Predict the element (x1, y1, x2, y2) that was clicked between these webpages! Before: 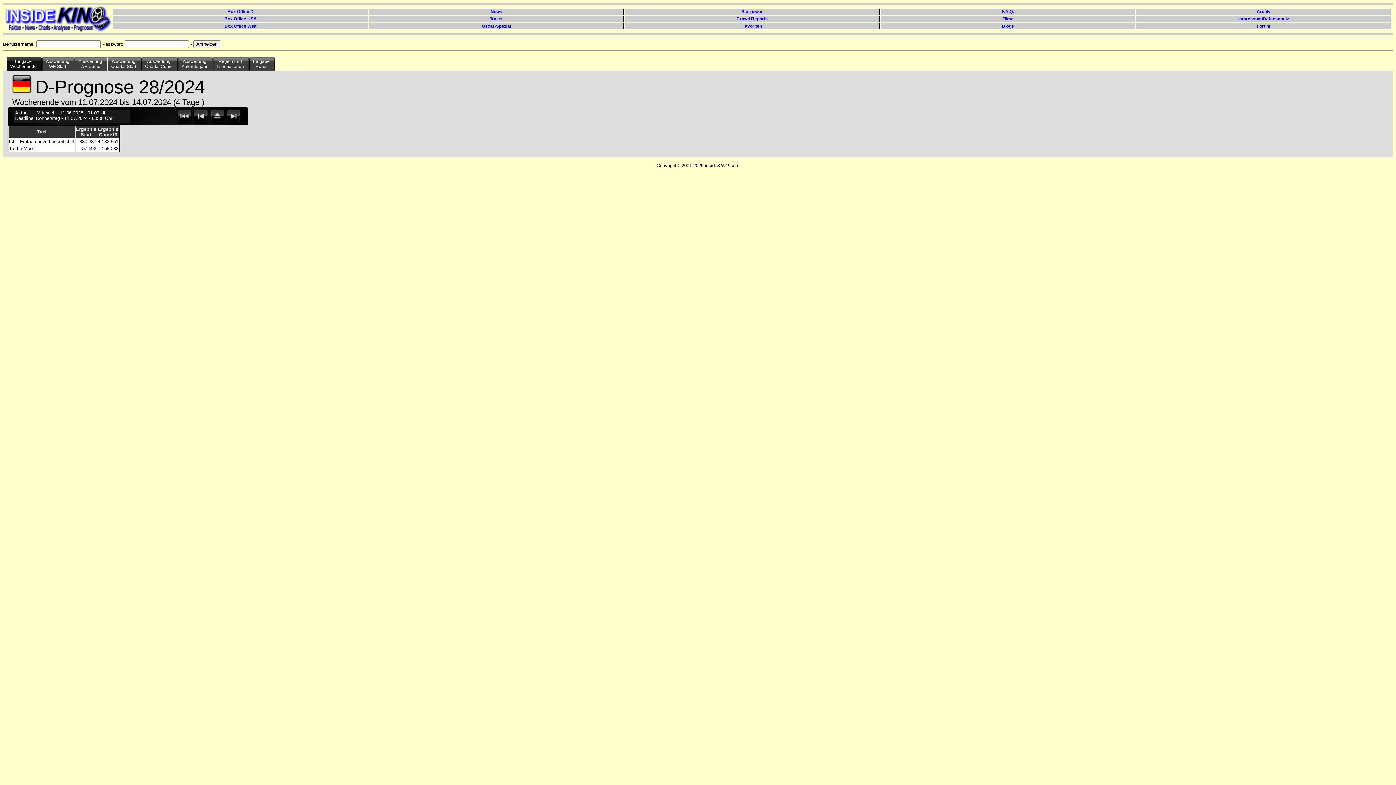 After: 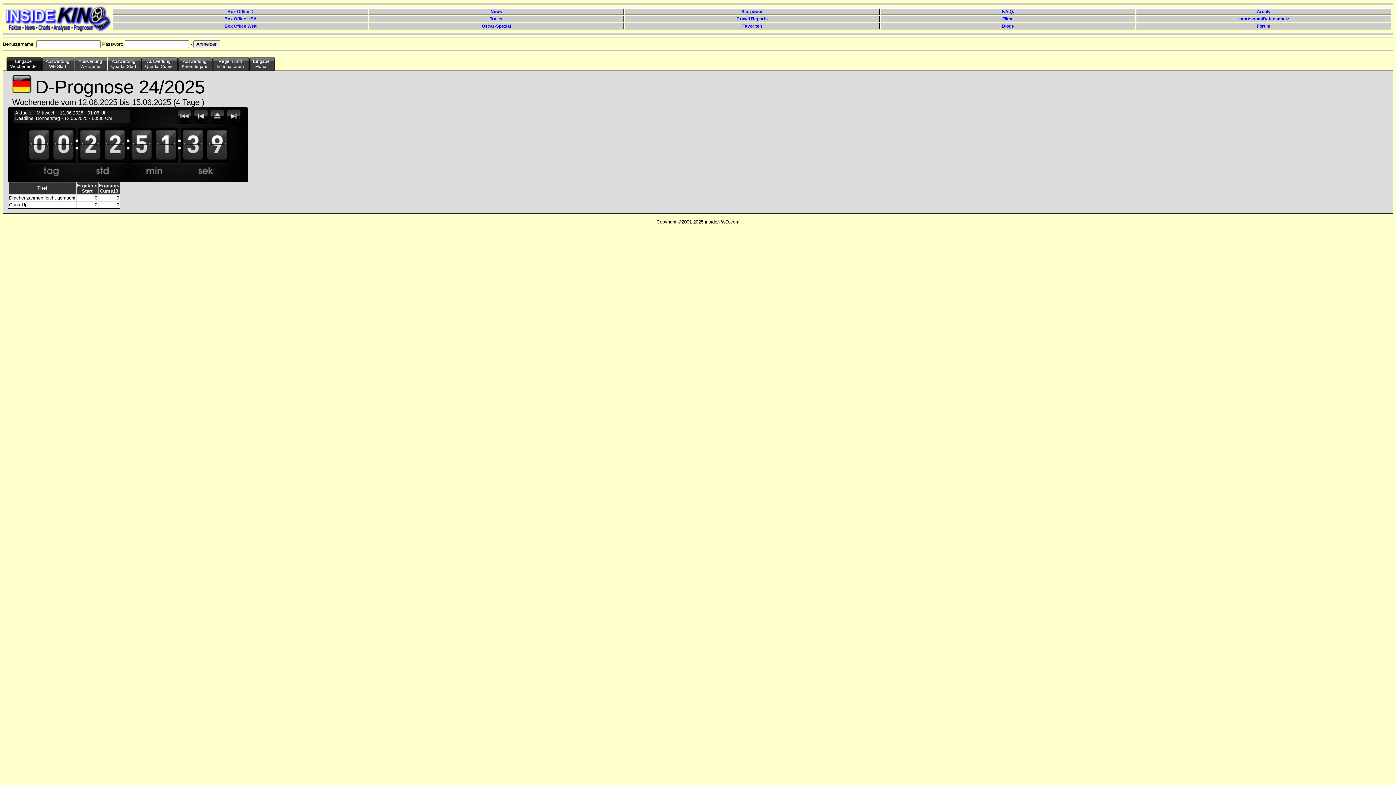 Action: bbox: (209, 118, 225, 125)